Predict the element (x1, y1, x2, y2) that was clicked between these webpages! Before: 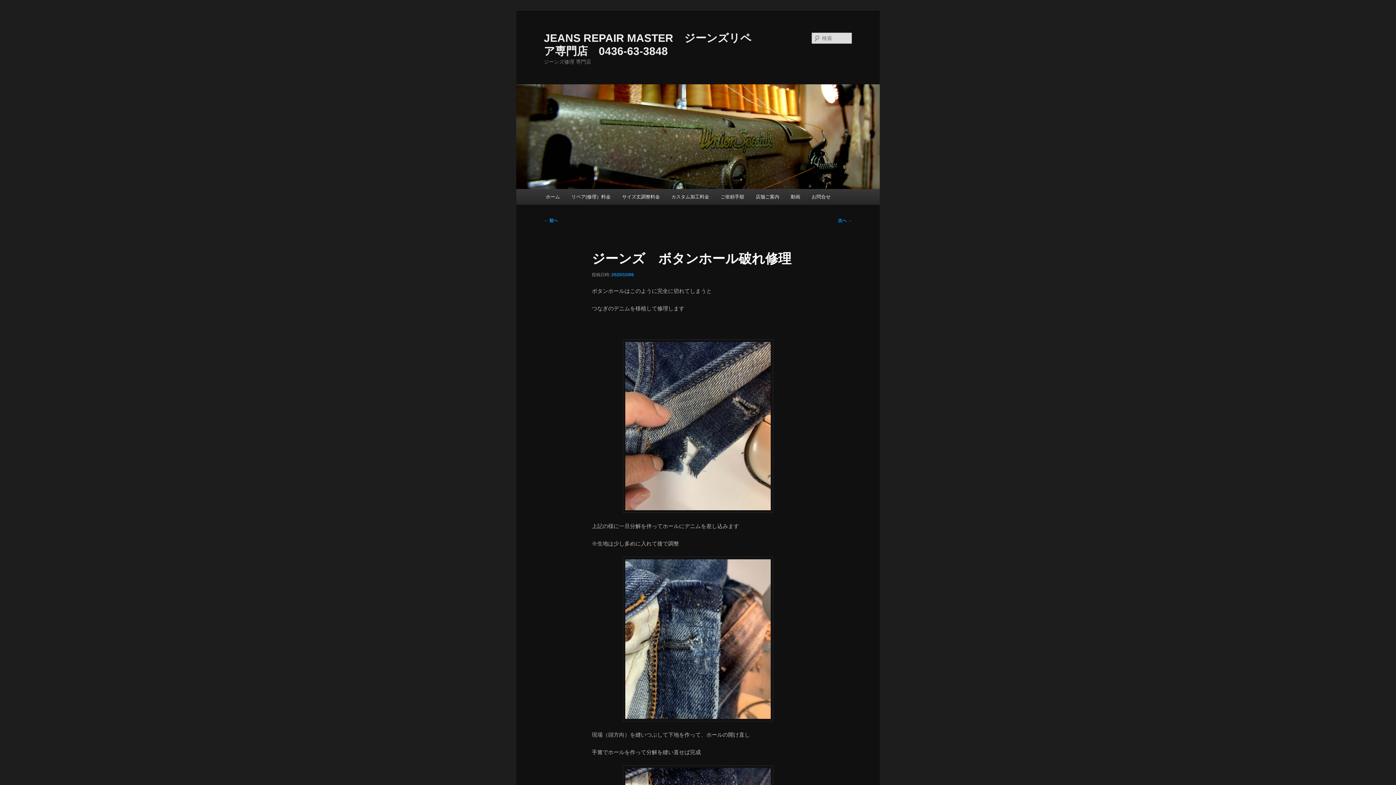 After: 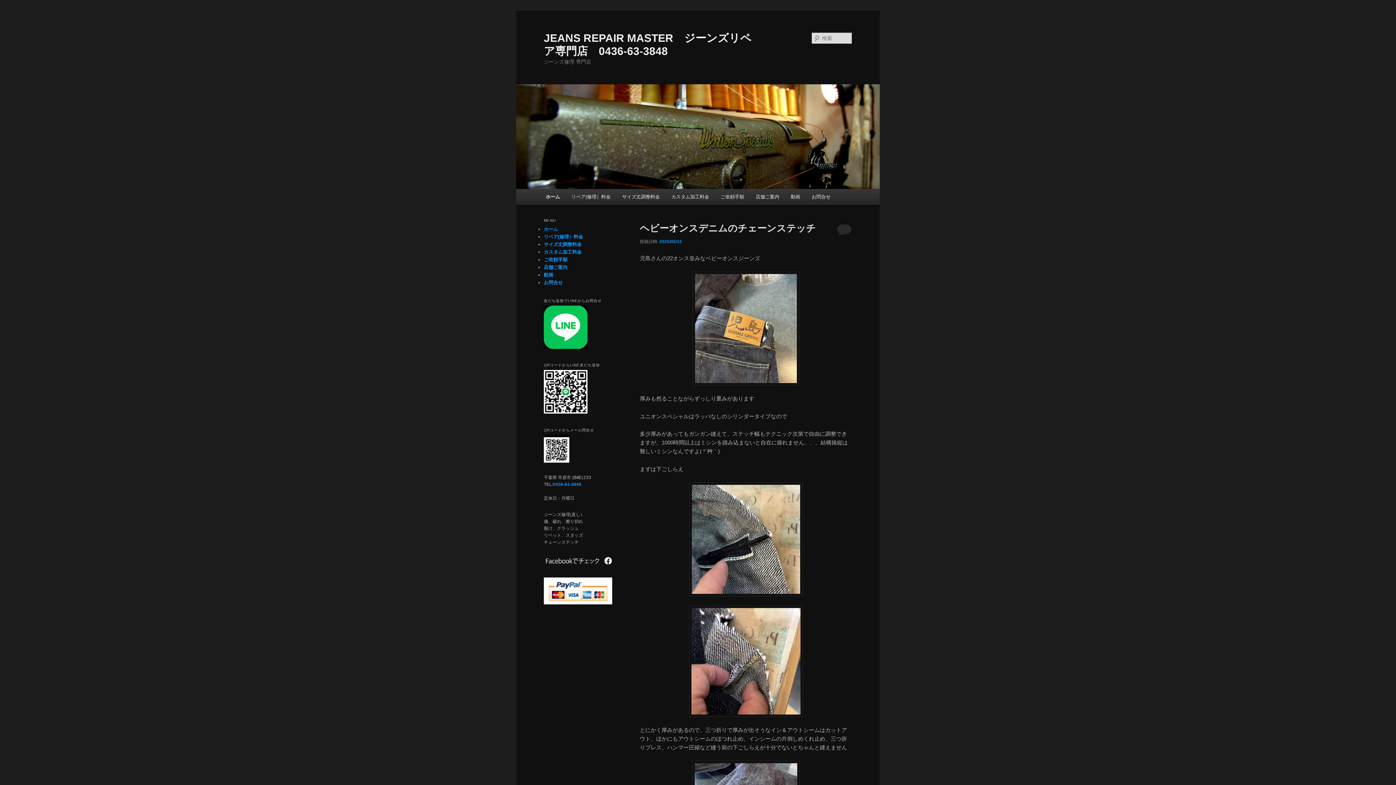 Action: bbox: (516, 84, 880, 189)